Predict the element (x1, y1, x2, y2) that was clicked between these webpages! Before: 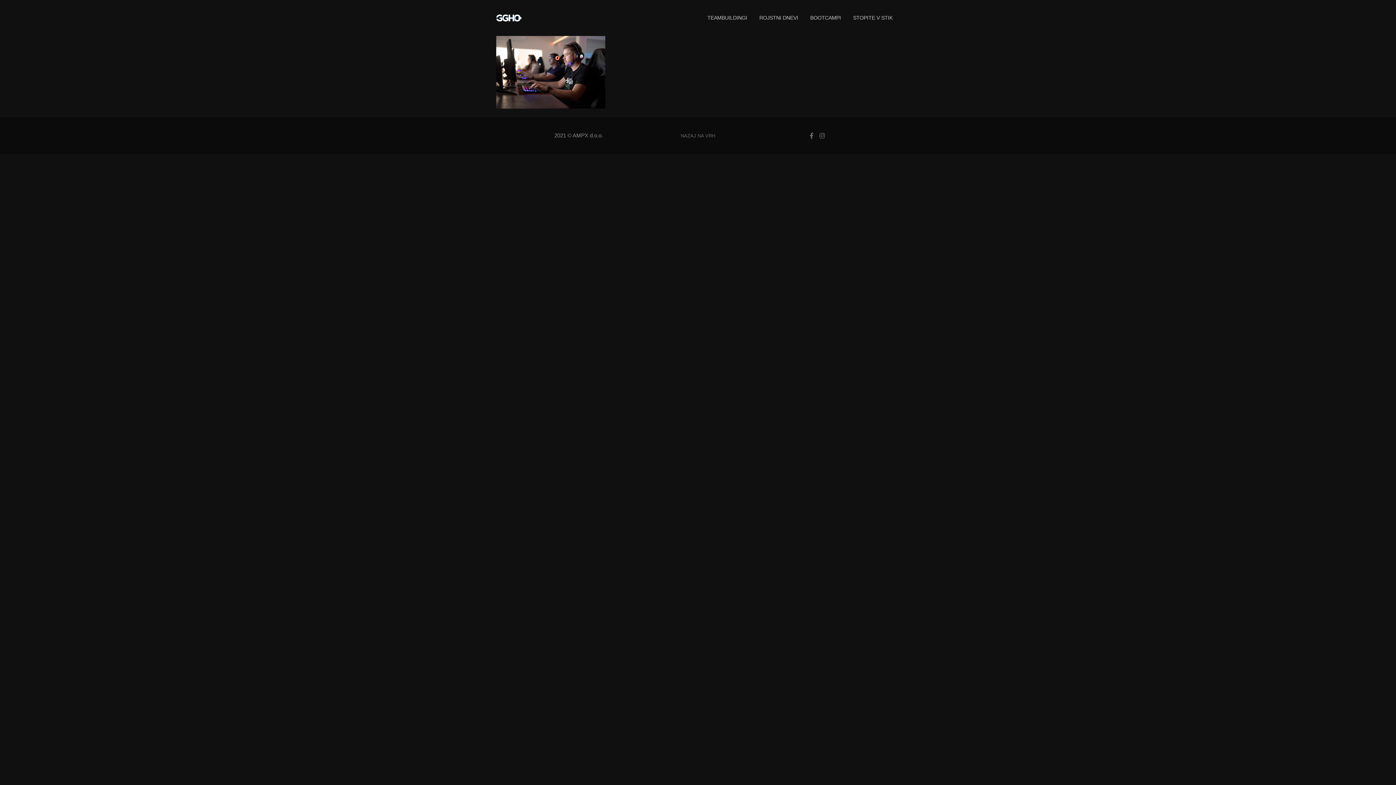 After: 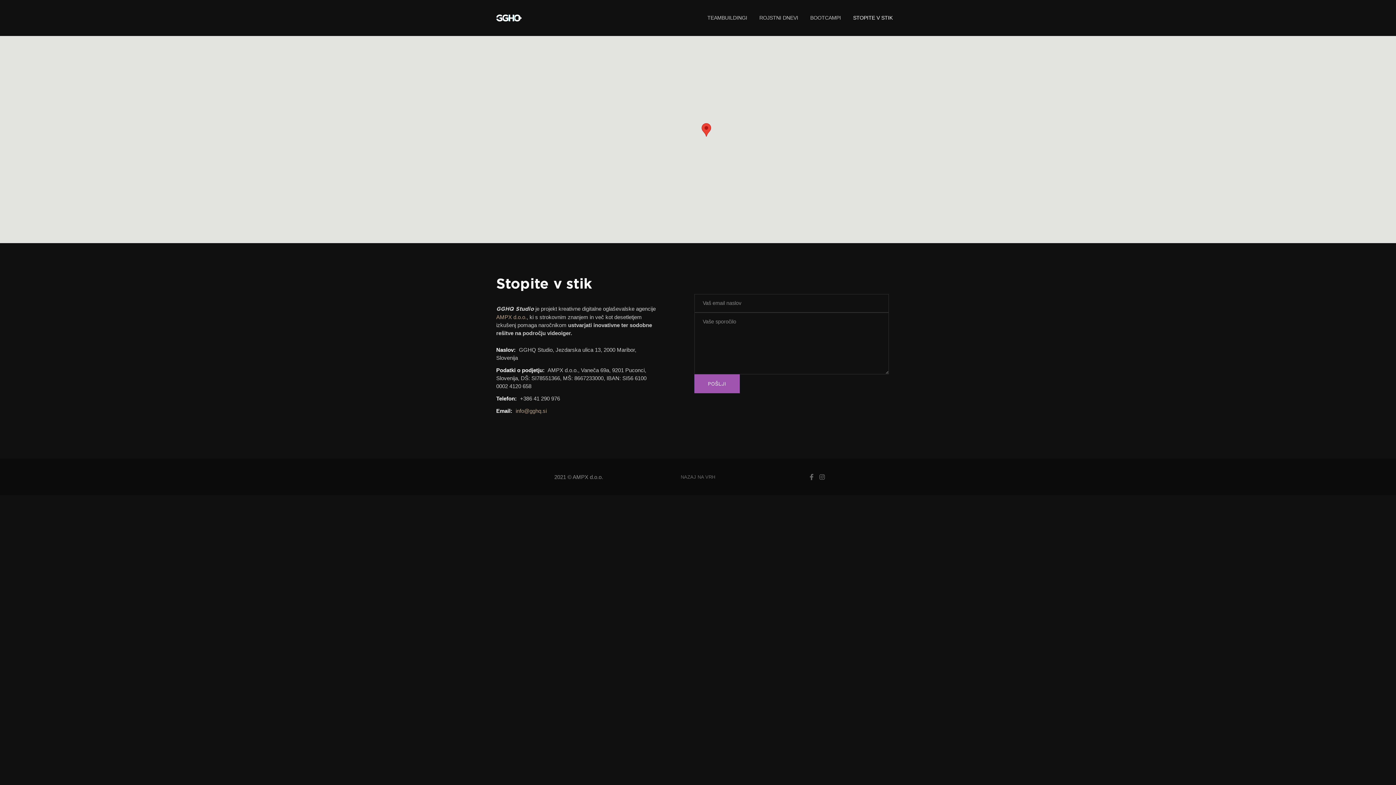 Action: bbox: (847, 12, 898, 24) label: STOPITE V STIK